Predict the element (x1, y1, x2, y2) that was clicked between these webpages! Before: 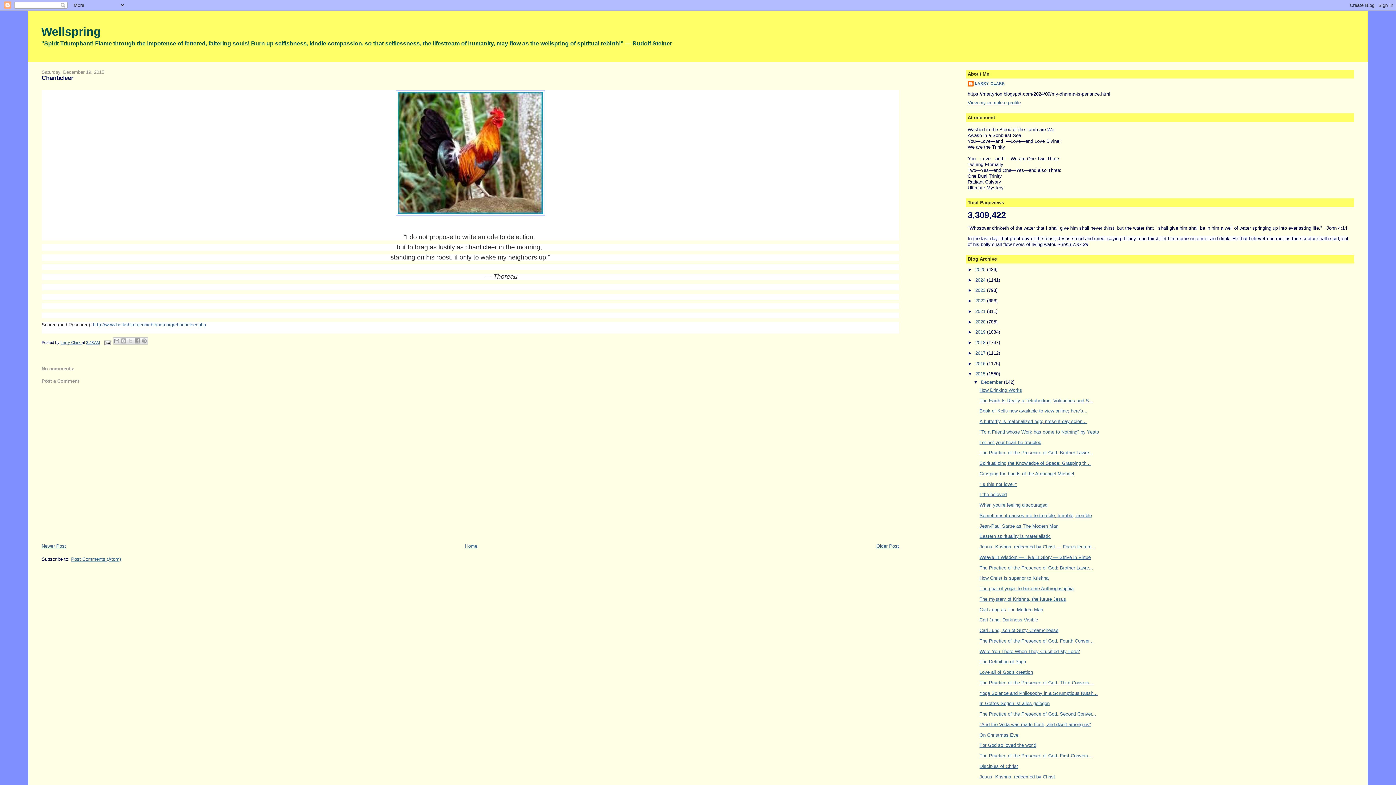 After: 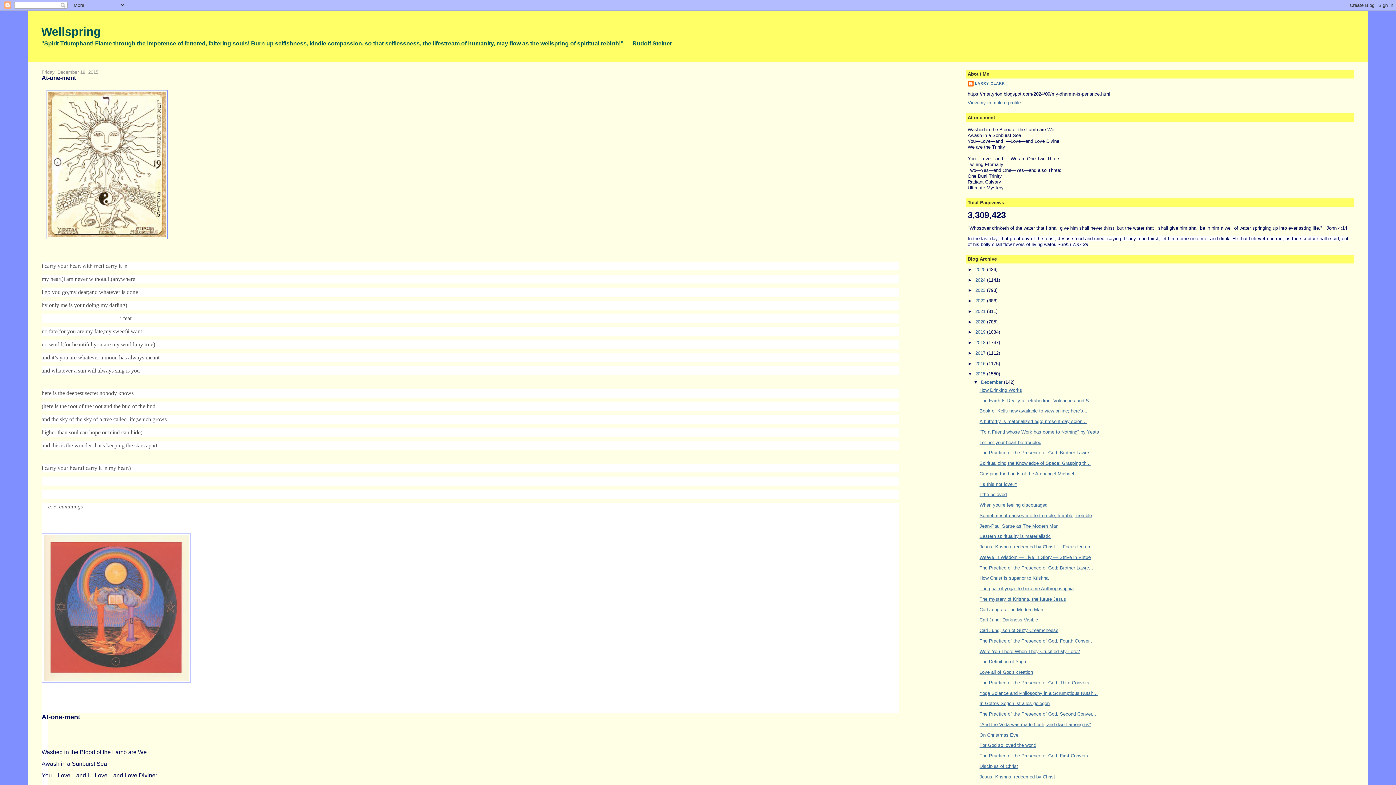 Action: label: Older Post bbox: (876, 543, 899, 549)